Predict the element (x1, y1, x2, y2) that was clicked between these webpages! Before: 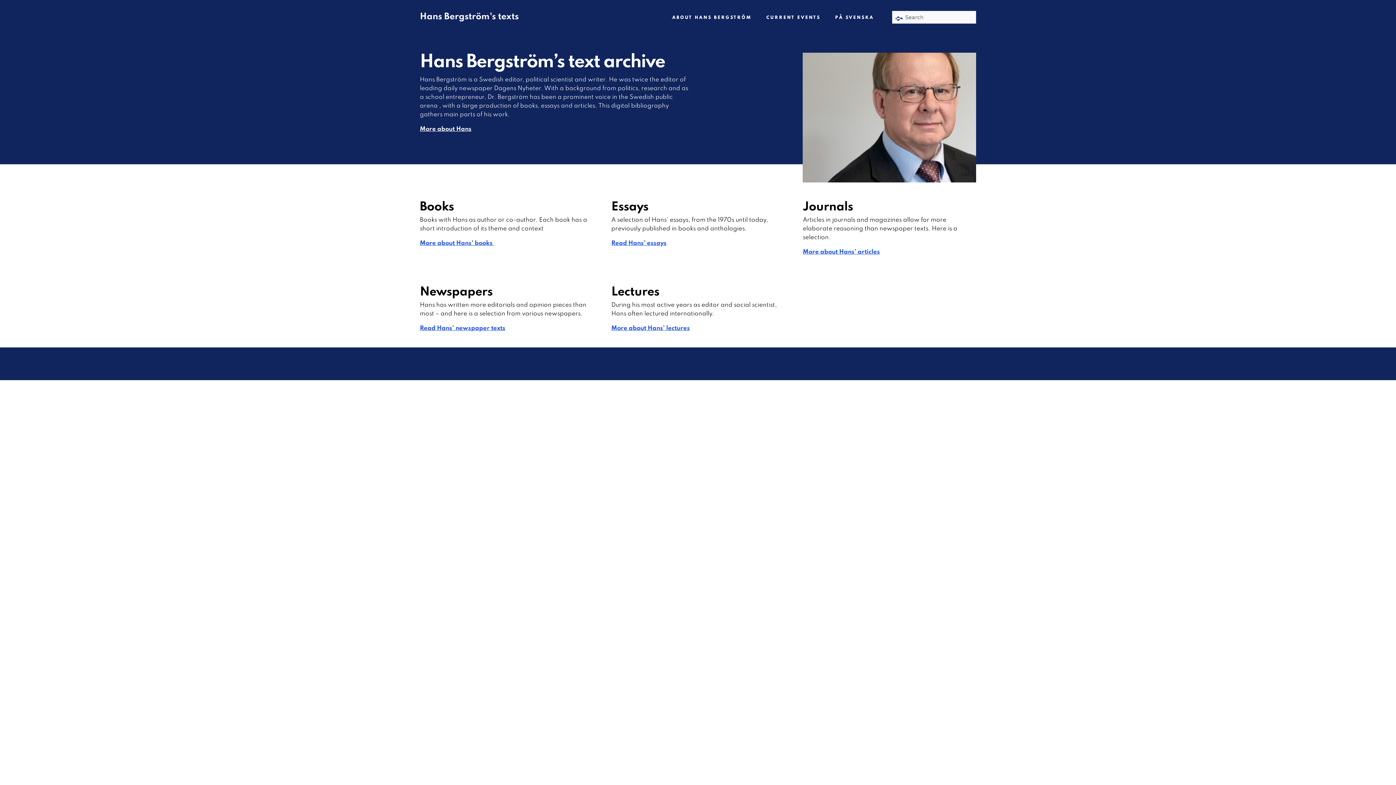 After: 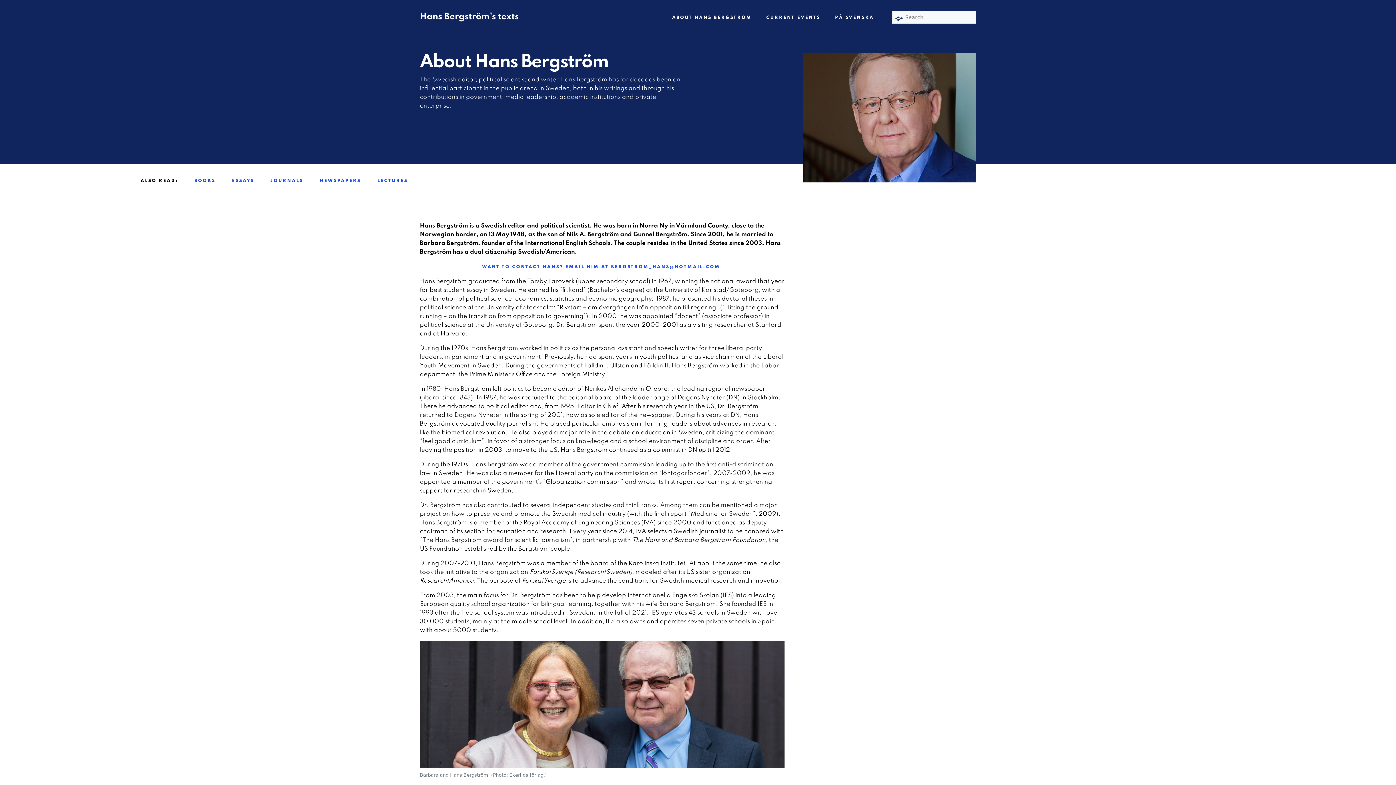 Action: label: More about Hans bbox: (420, 126, 471, 132)